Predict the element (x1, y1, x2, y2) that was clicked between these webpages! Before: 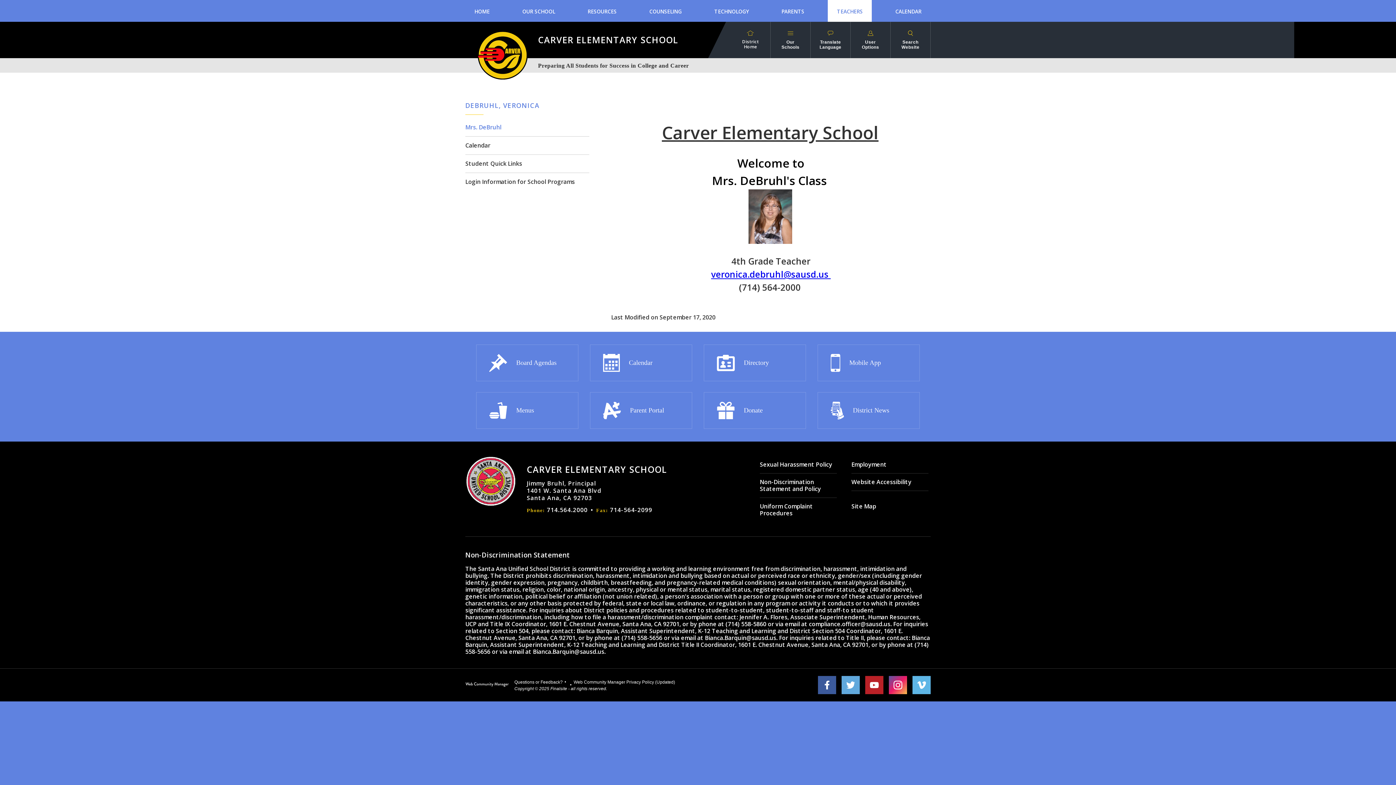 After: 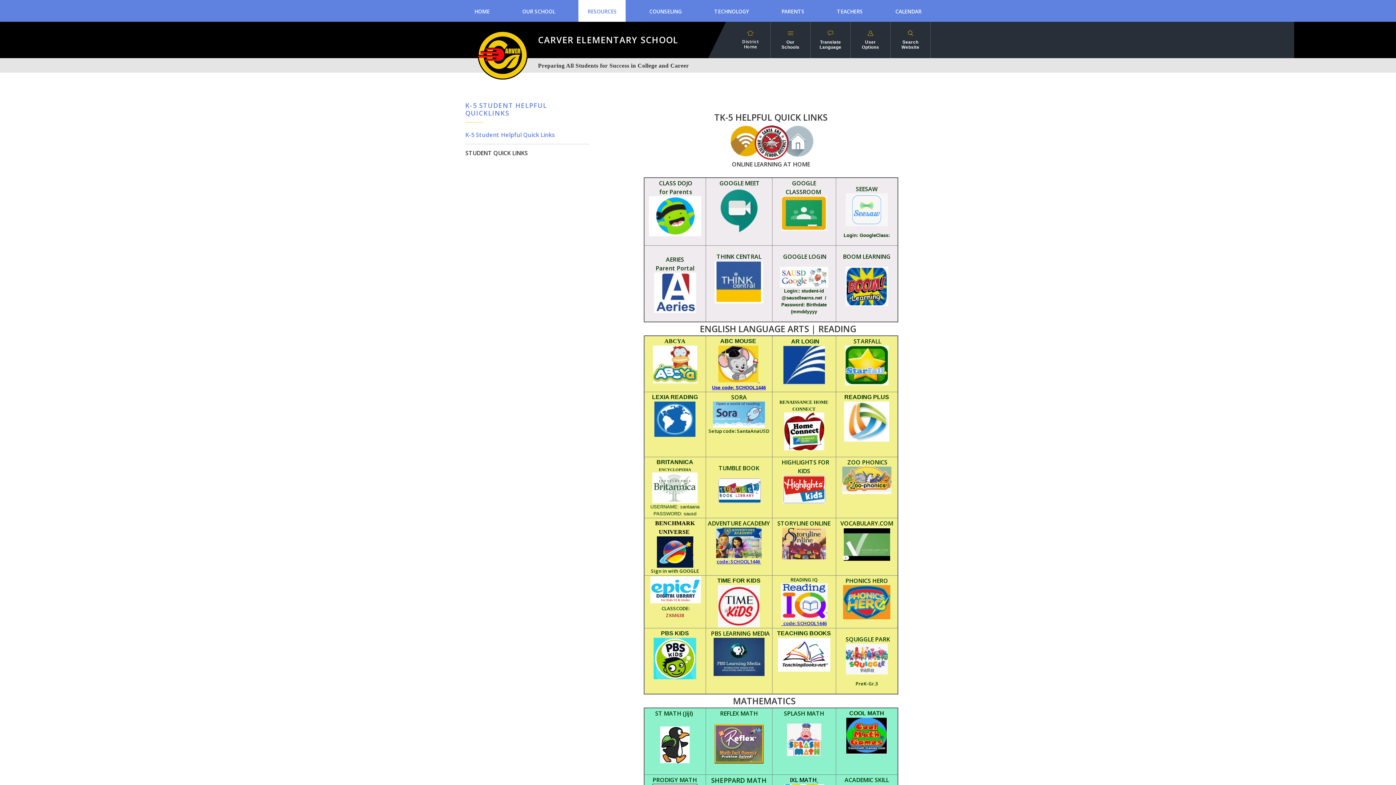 Action: bbox: (465, 154, 589, 173) label: Student Quick Links